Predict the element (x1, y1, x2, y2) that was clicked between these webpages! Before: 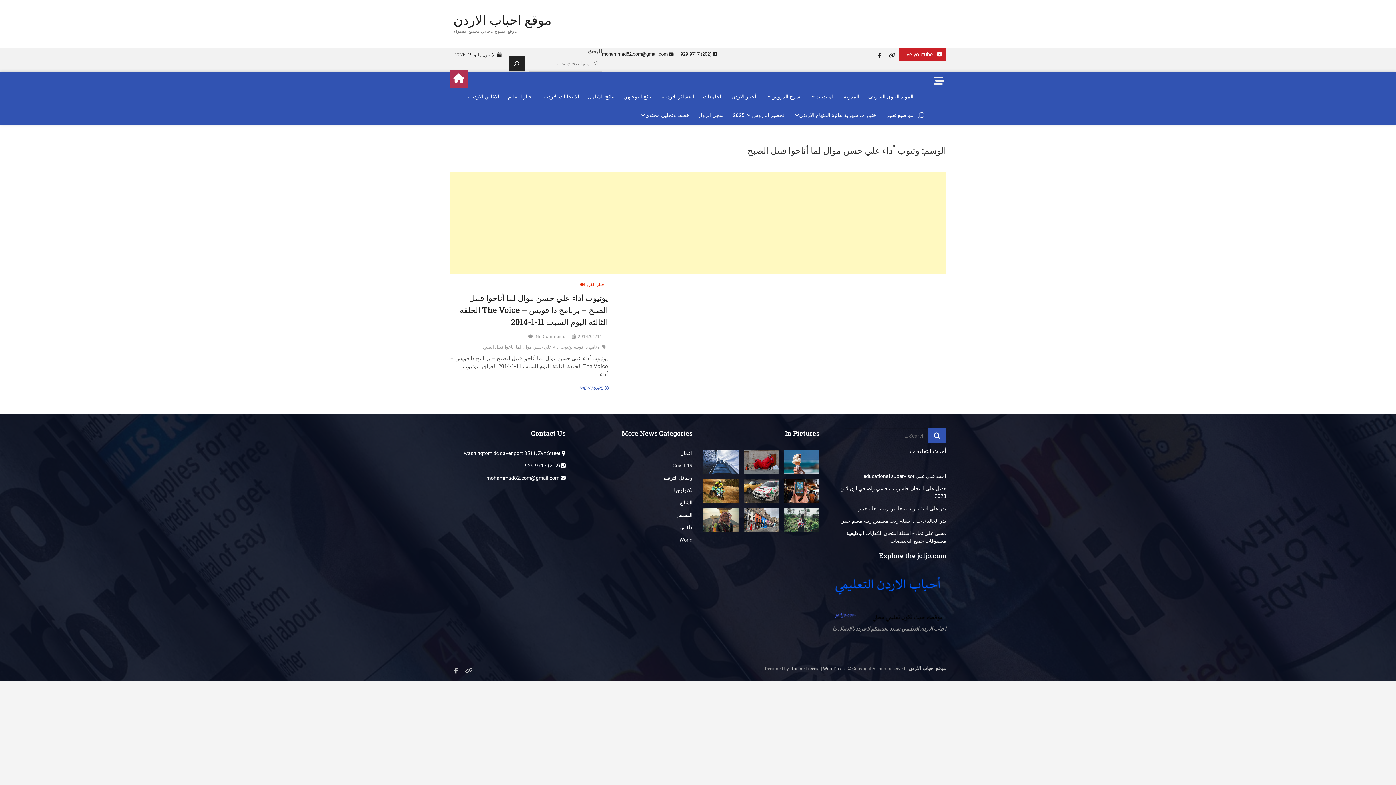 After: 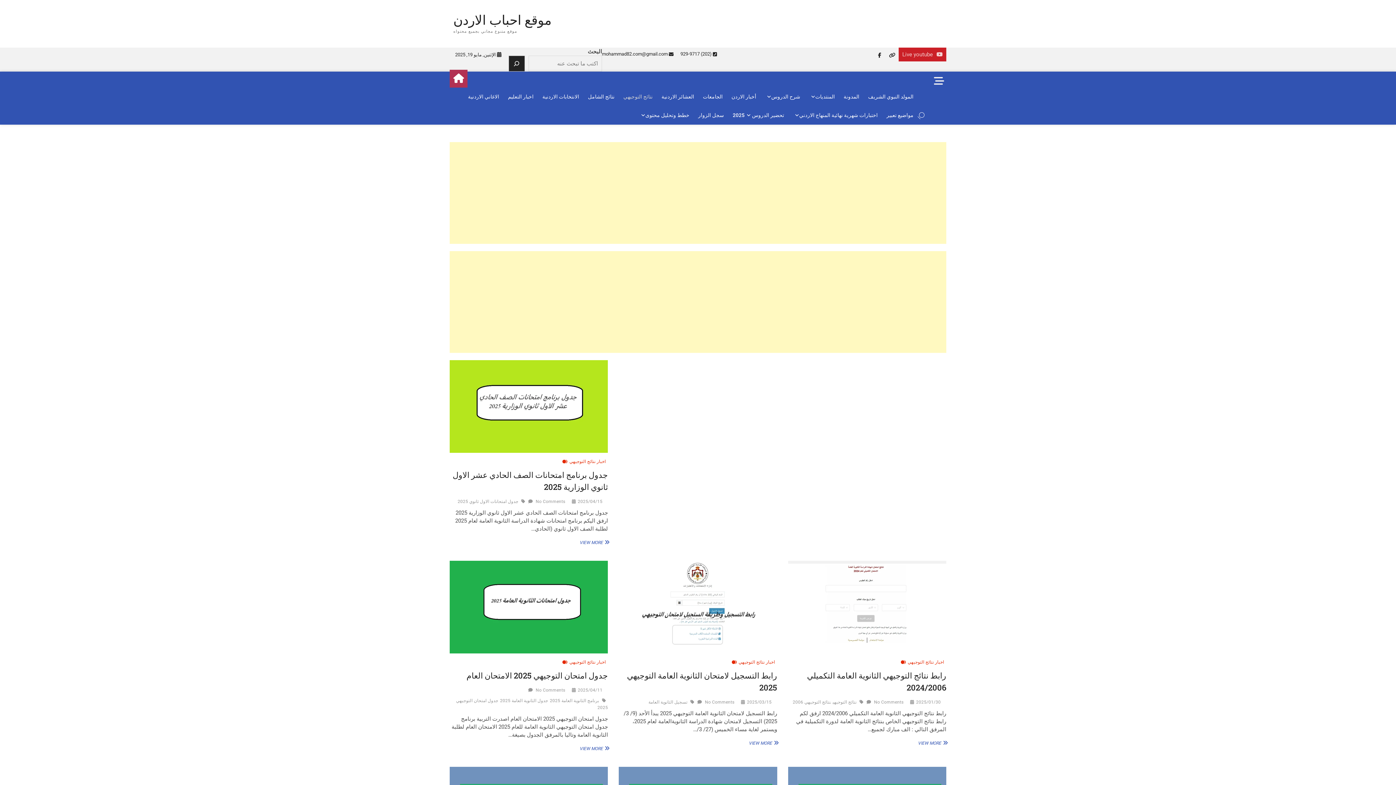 Action: bbox: (619, 87, 656, 105) label: نتائج التوجيهي